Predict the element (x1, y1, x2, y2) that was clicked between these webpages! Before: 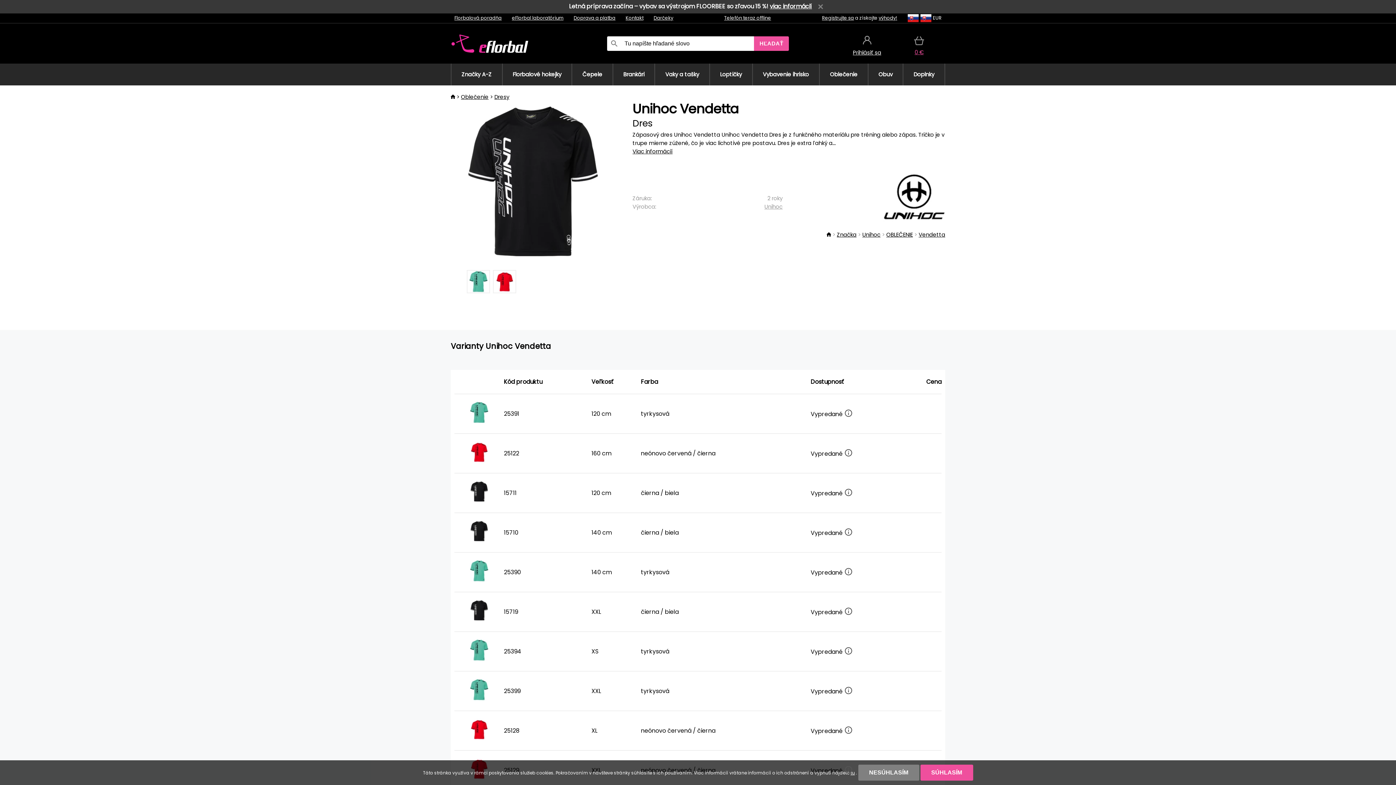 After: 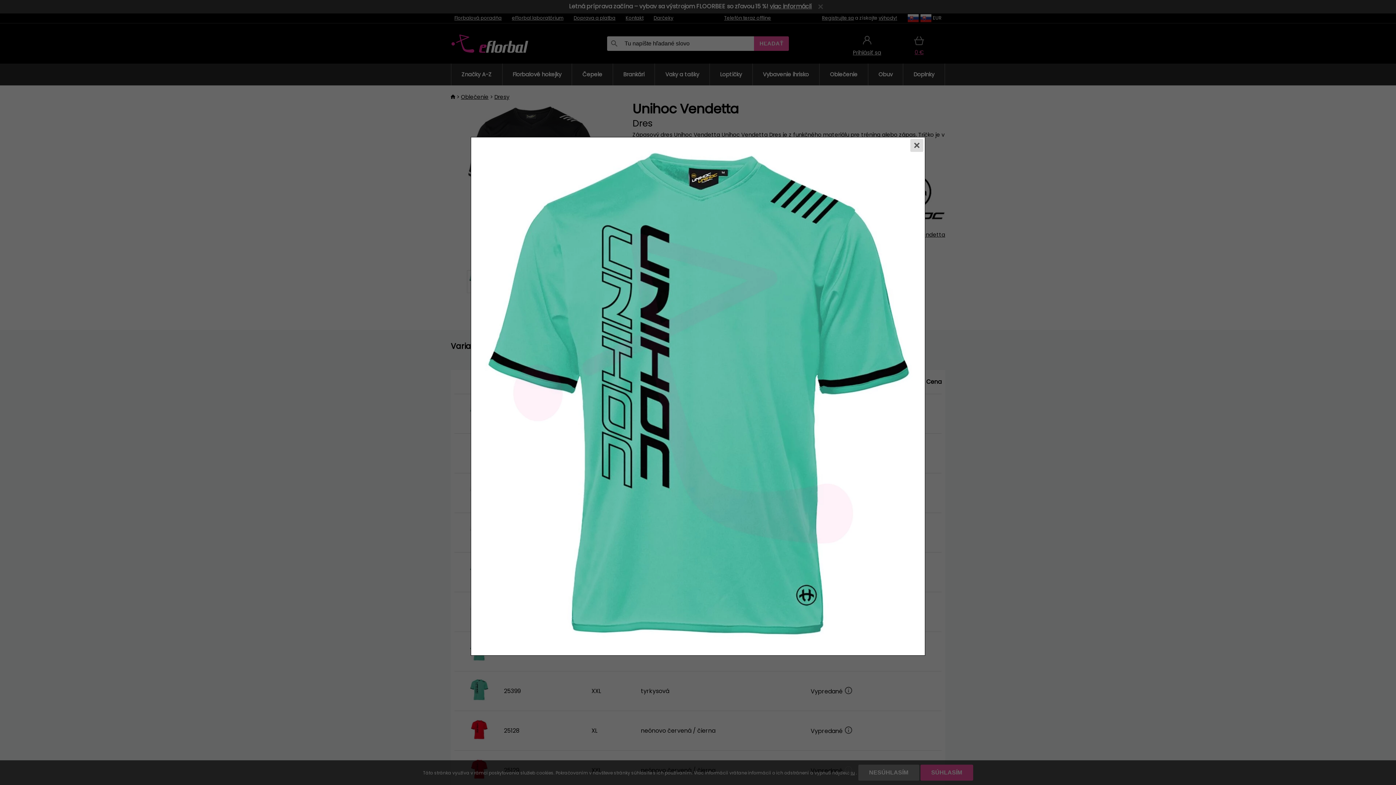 Action: bbox: (469, 417, 488, 425)